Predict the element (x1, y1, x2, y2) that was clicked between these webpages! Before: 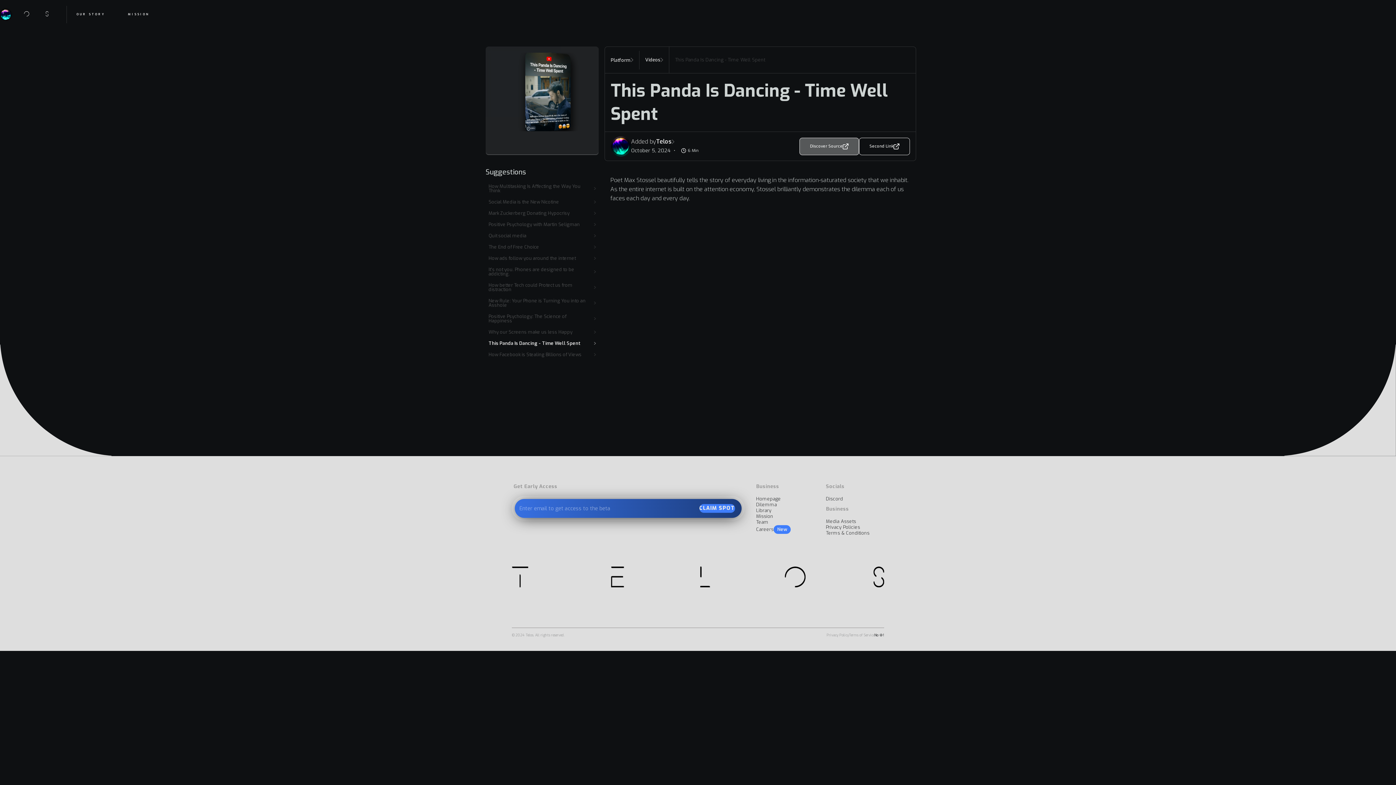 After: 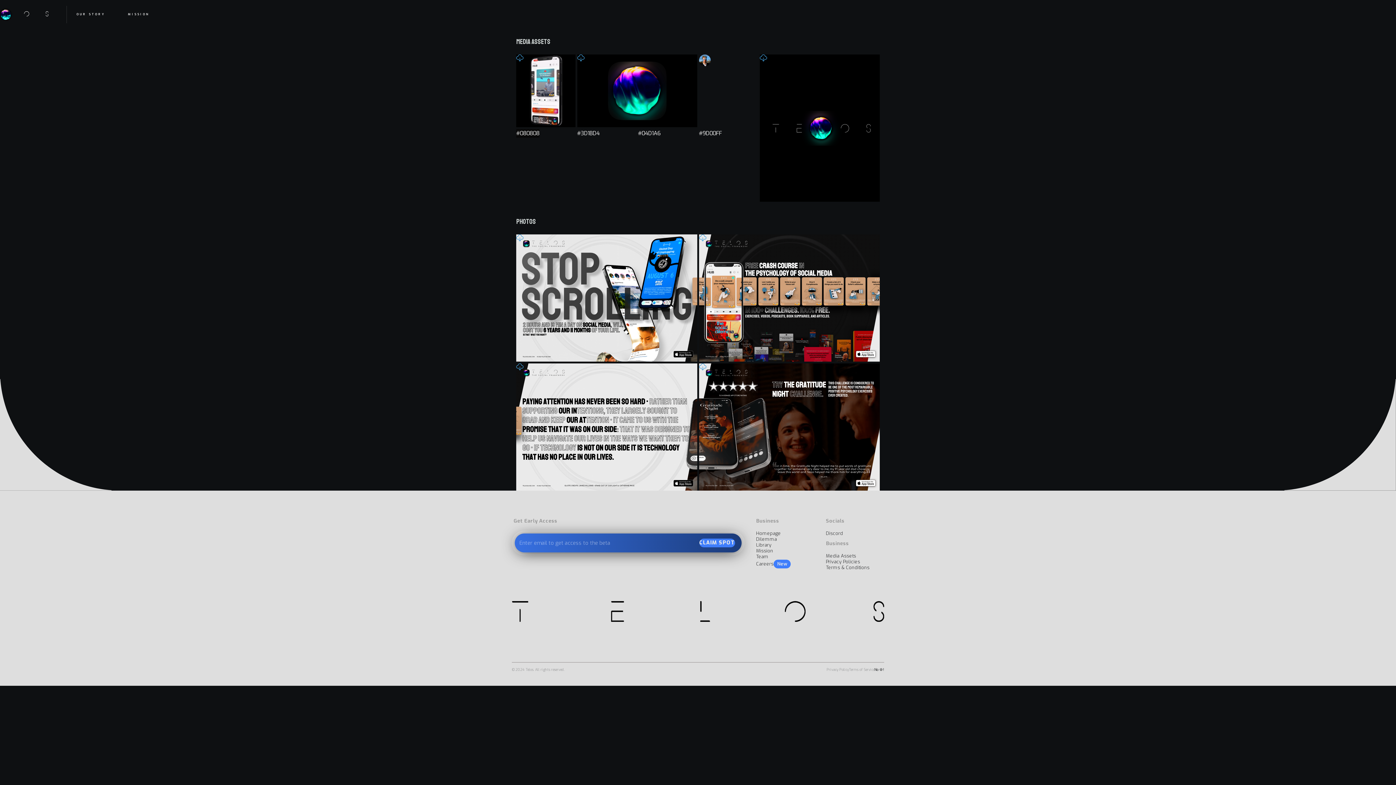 Action: label: Media Assets bbox: (826, 518, 856, 524)